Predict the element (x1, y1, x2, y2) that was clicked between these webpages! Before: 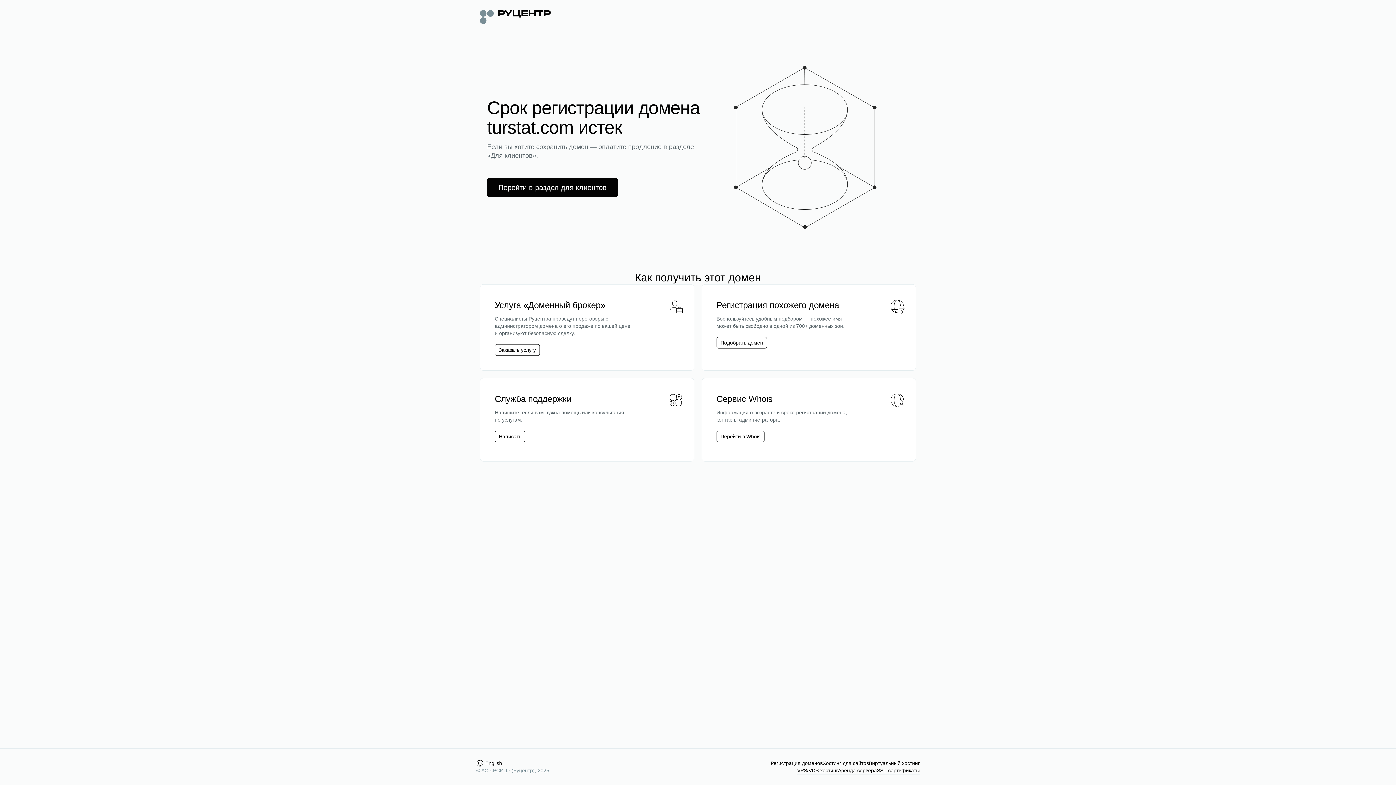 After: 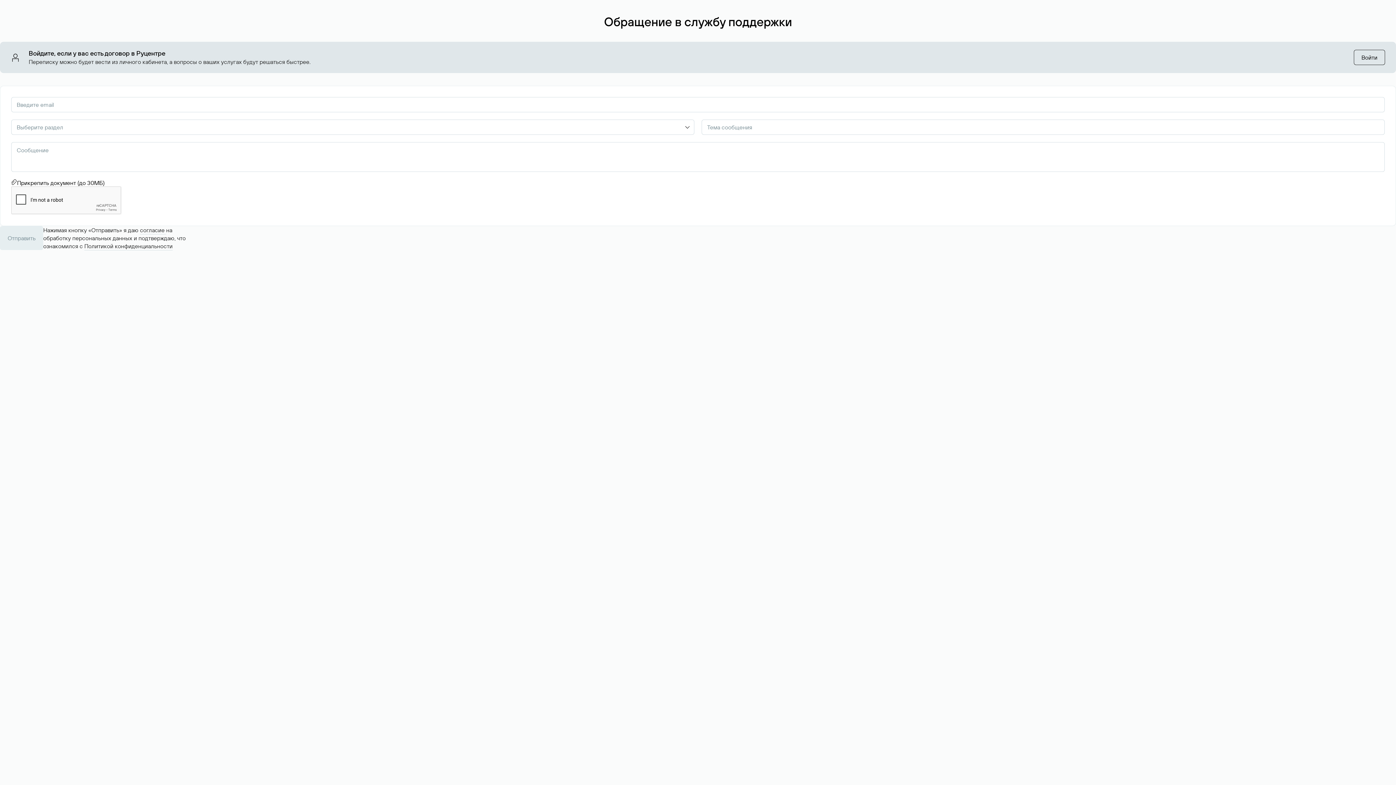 Action: bbox: (494, 430, 525, 442) label: Написать